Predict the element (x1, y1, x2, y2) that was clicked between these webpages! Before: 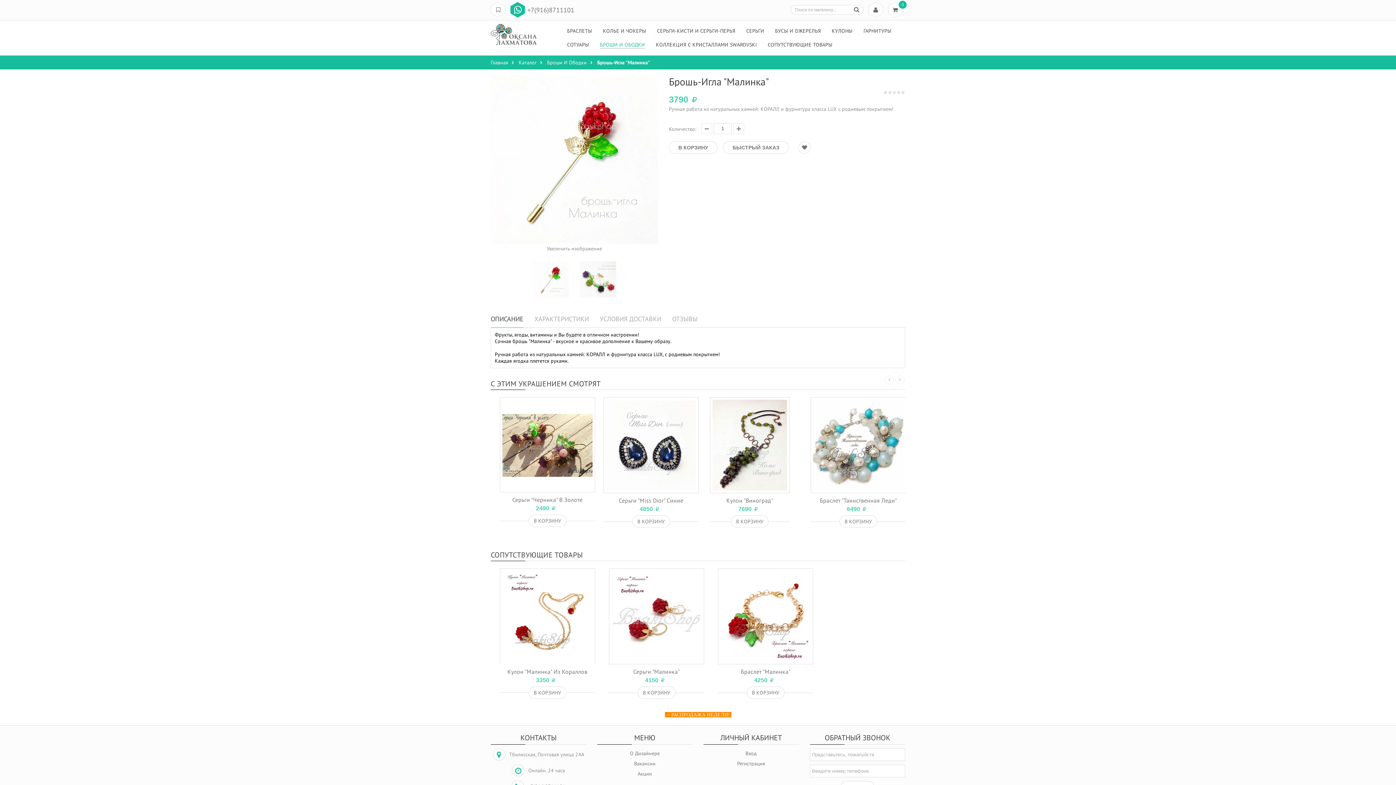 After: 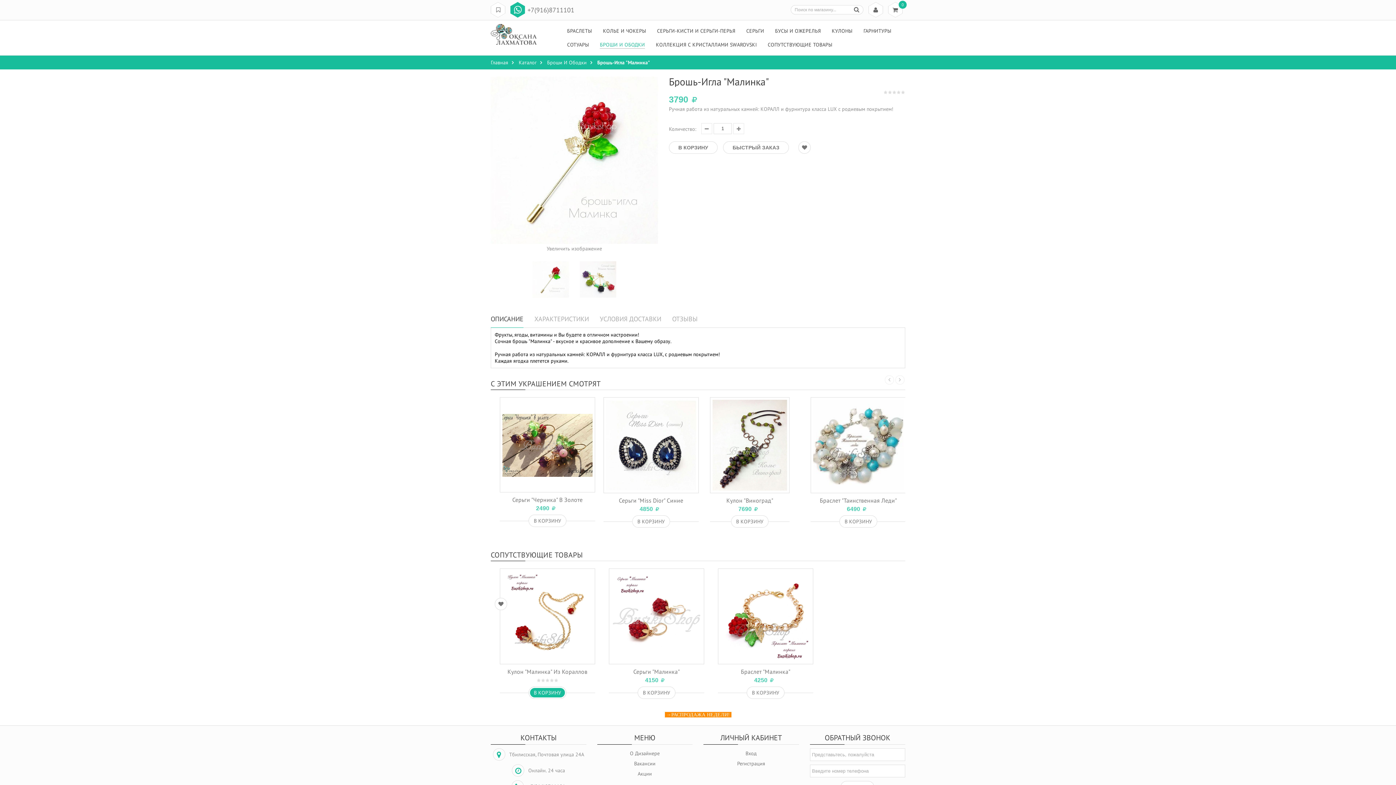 Action: bbox: (528, 686, 566, 699) label: В КОРЗИНУ